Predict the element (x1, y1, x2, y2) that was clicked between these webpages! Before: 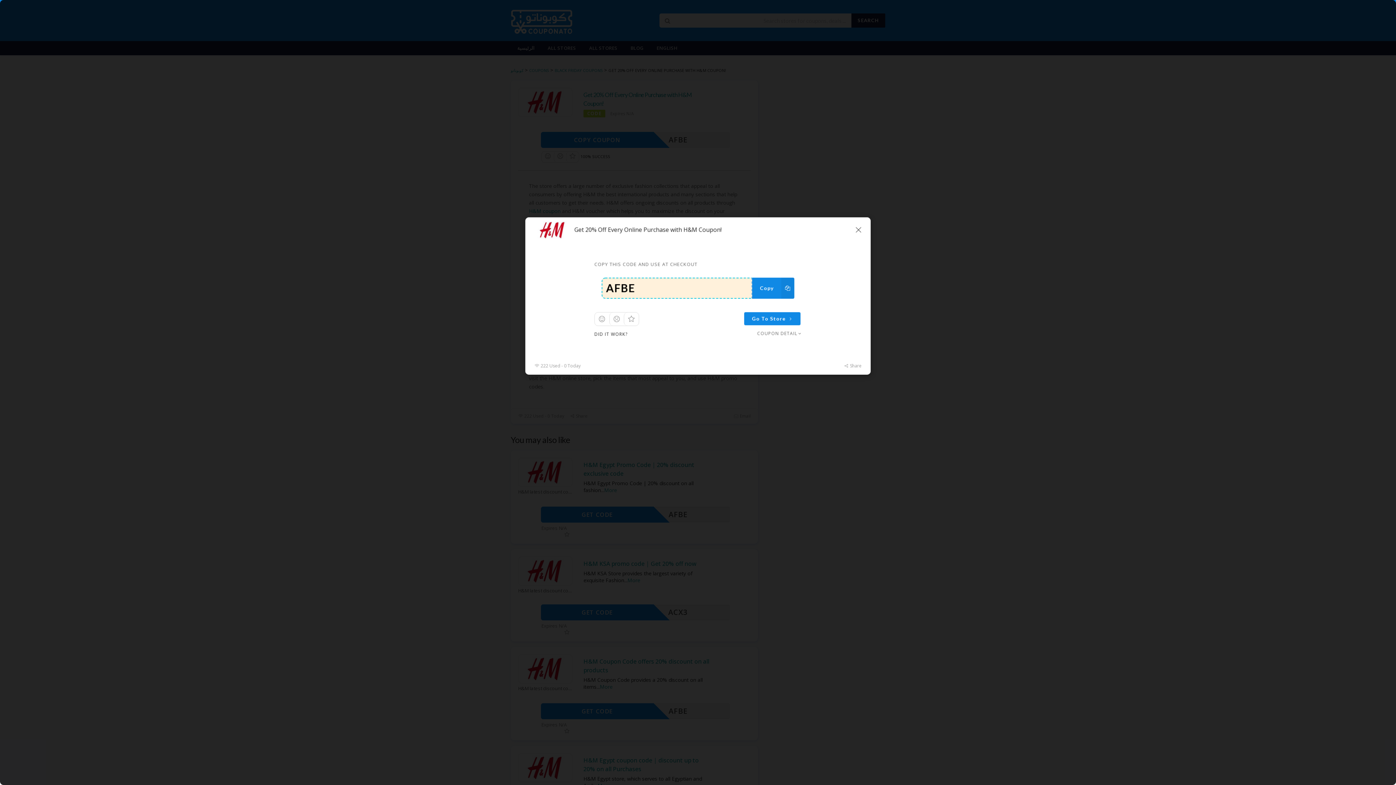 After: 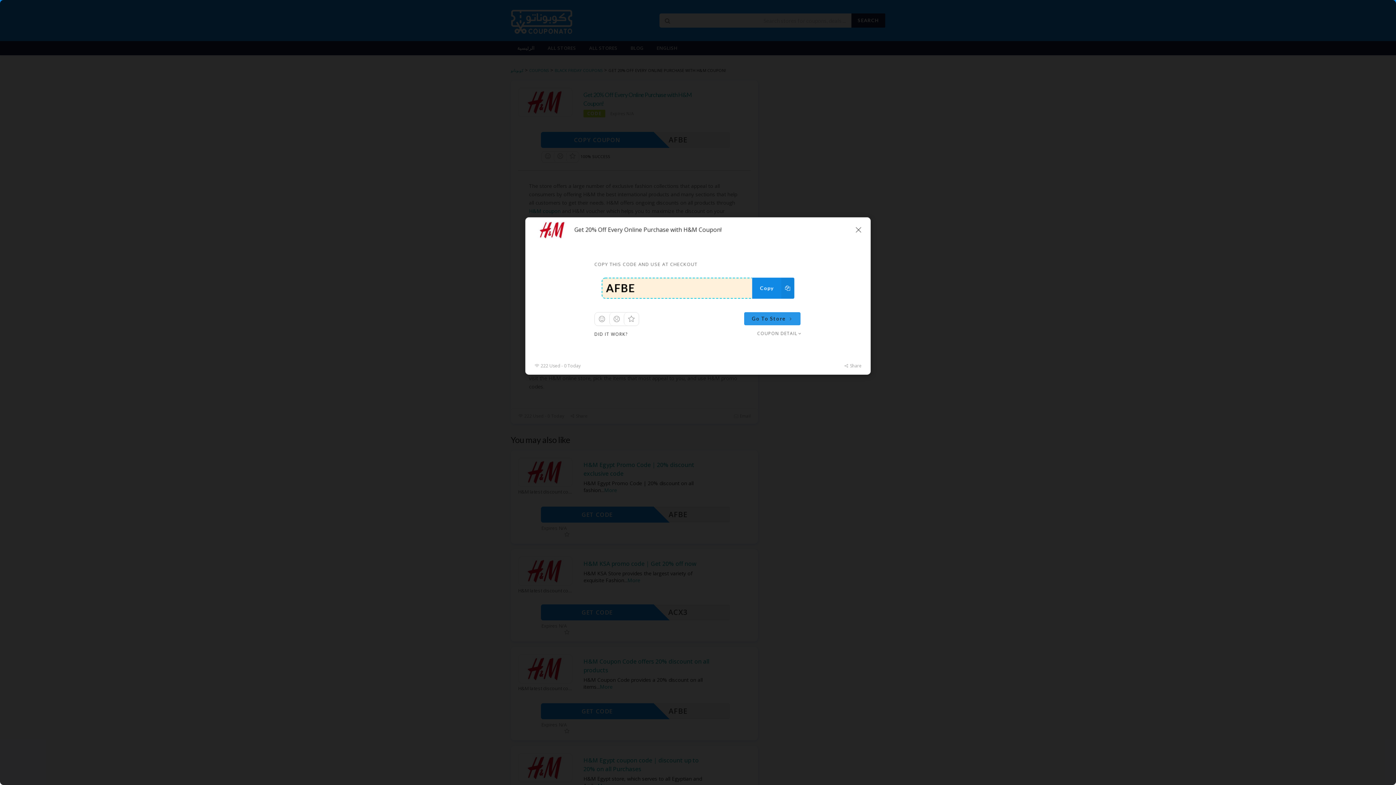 Action: bbox: (744, 312, 800, 325) label: Go To Store